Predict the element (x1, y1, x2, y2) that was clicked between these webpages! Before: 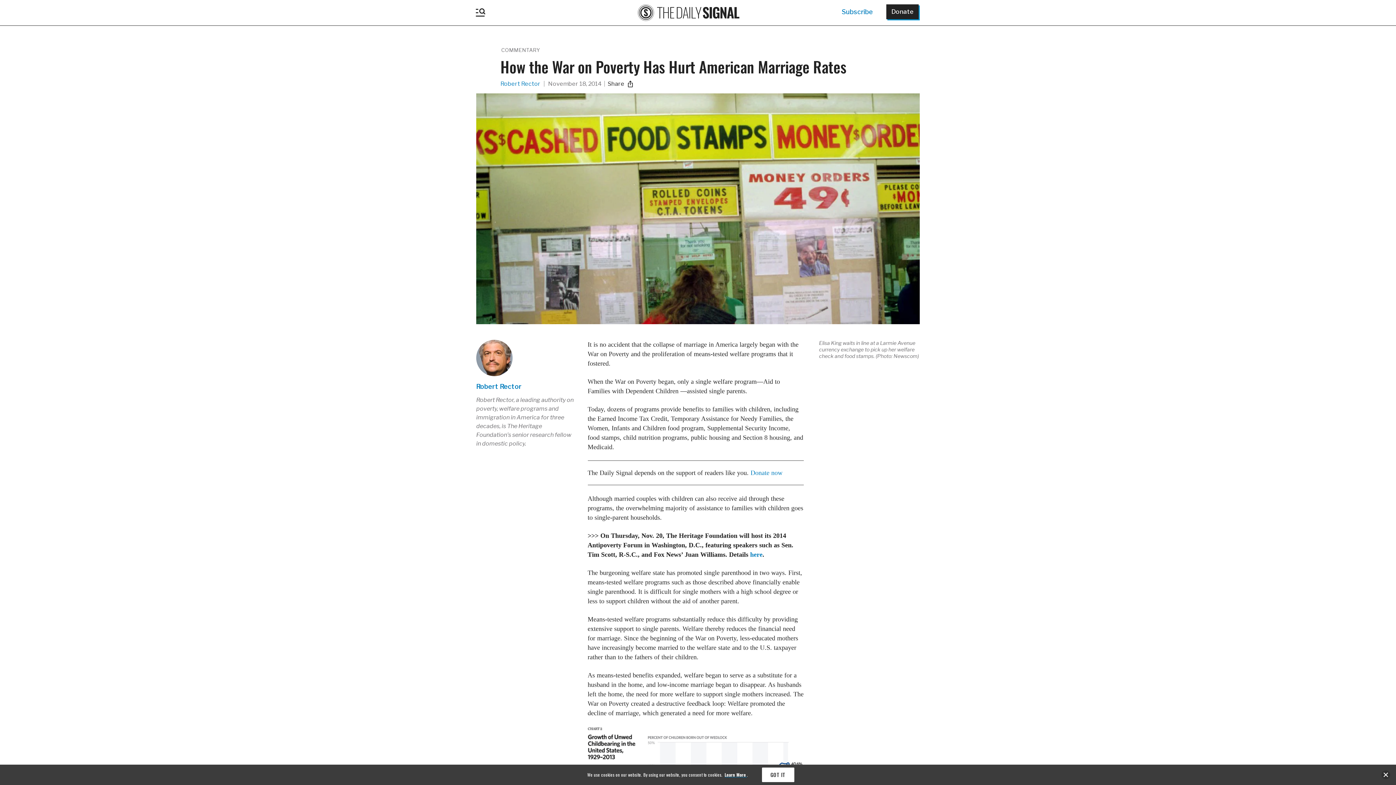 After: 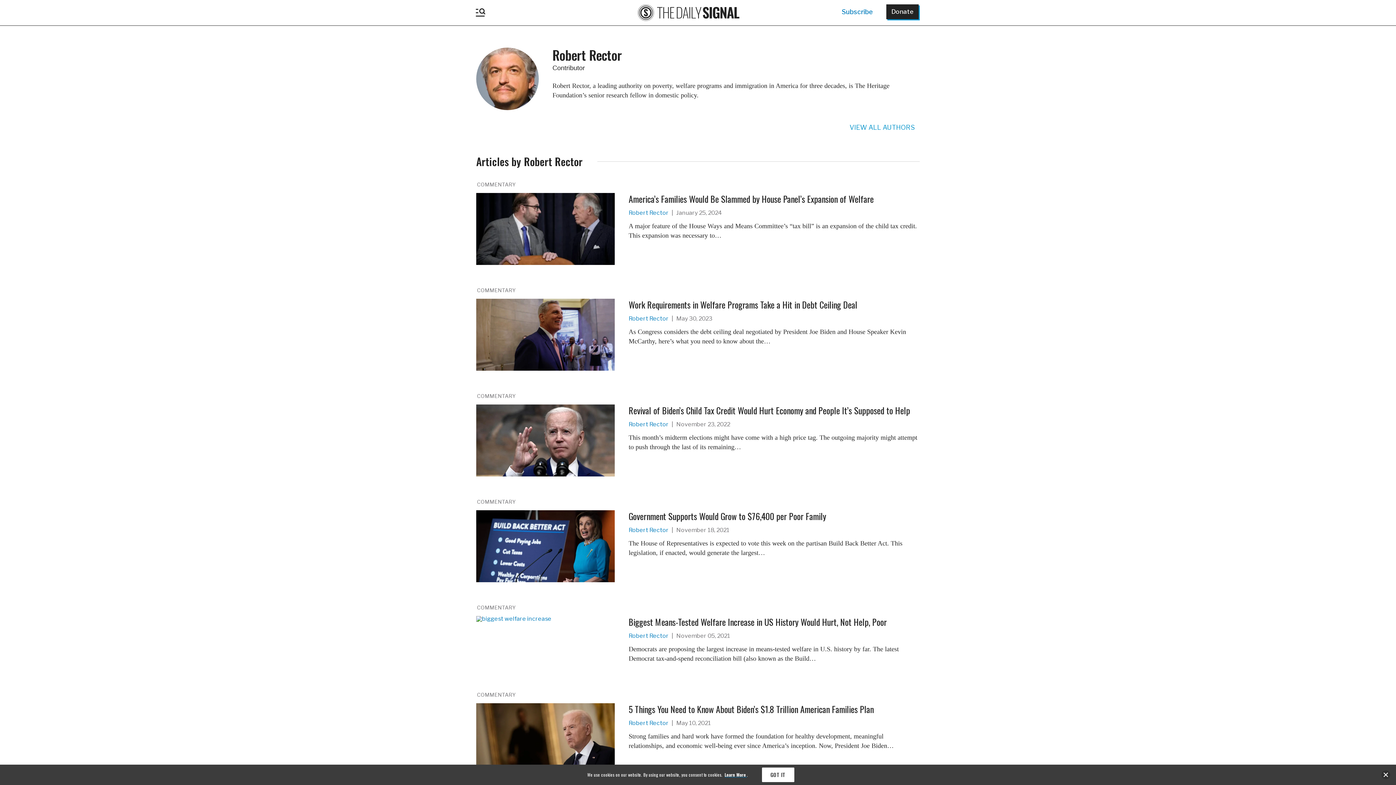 Action: bbox: (500, 81, 540, 86) label: Robert Rector